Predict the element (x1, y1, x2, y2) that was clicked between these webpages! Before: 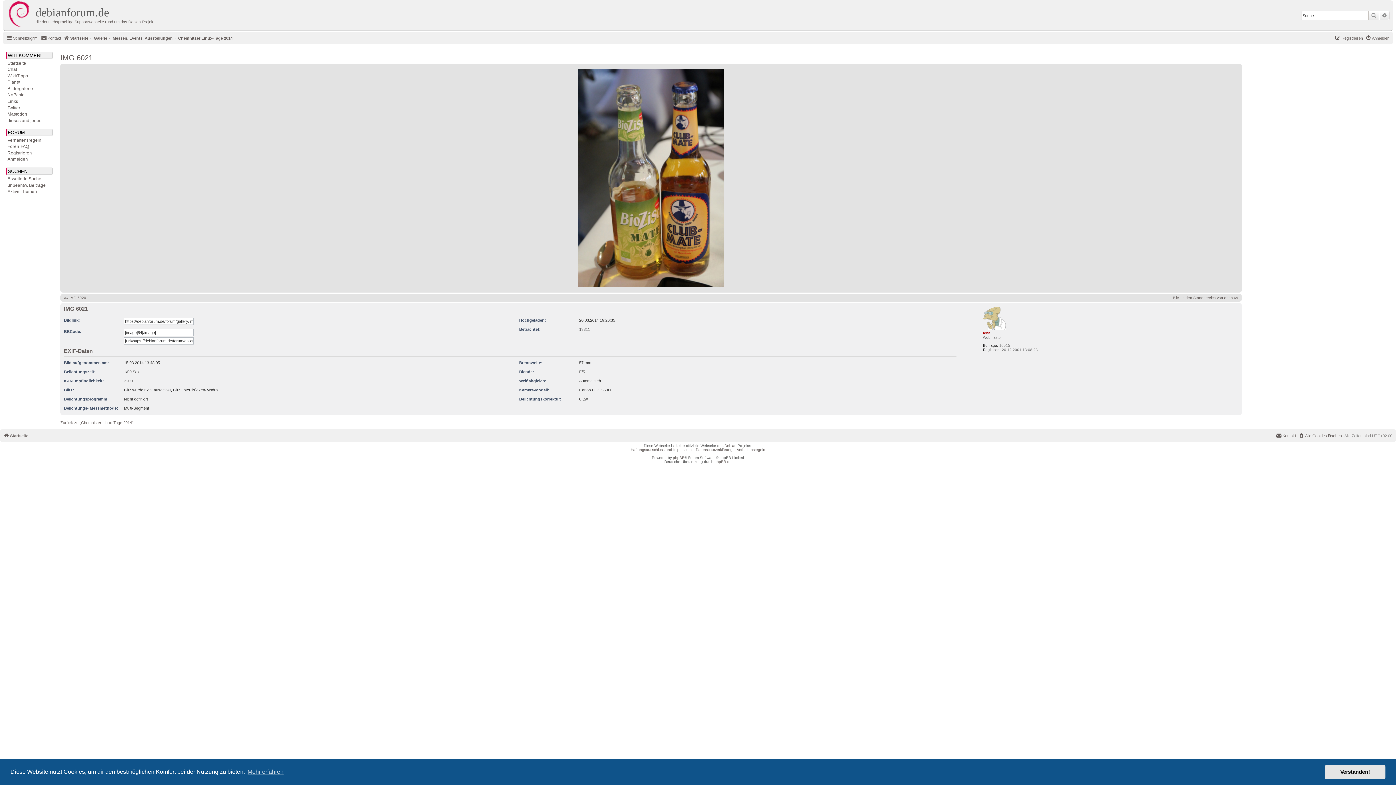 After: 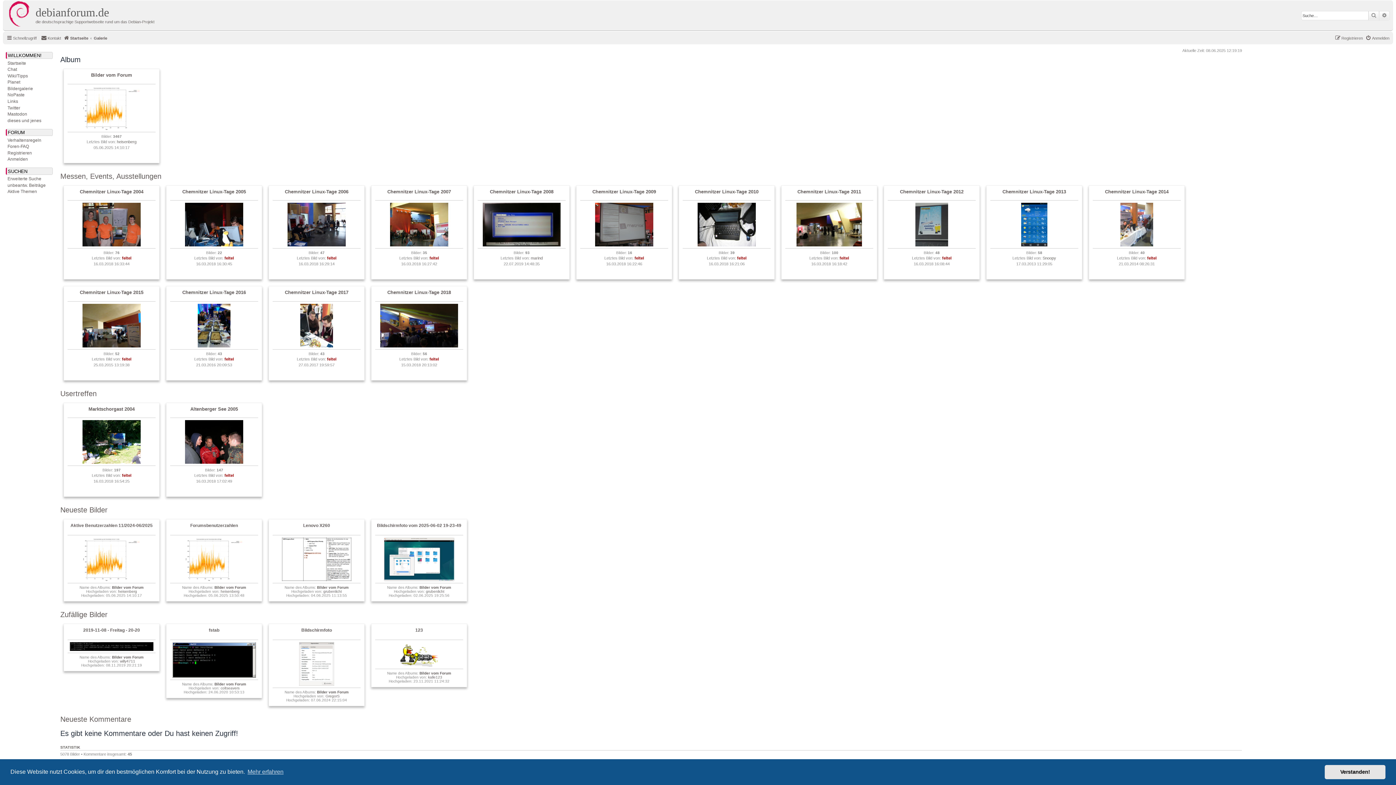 Action: label: Galerie bbox: (93, 33, 107, 42)